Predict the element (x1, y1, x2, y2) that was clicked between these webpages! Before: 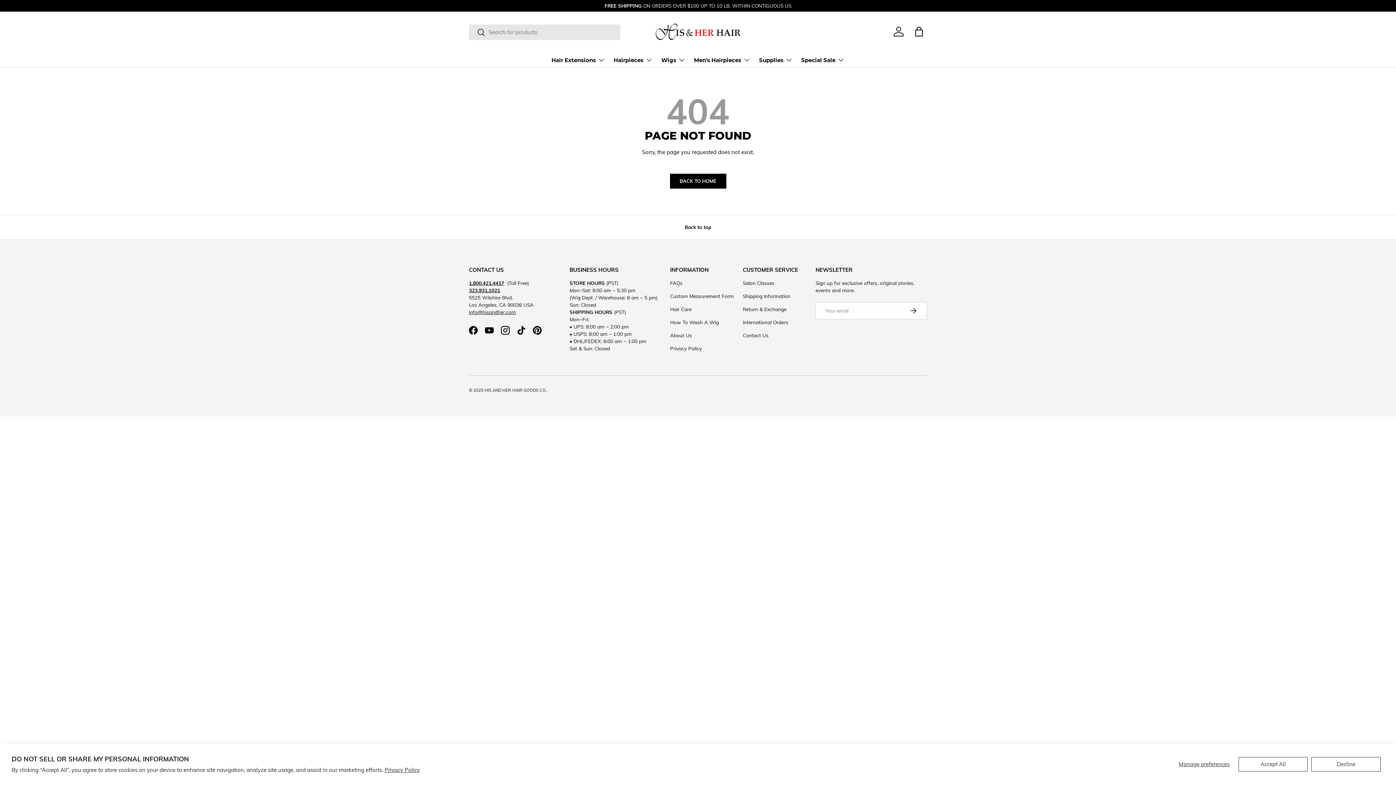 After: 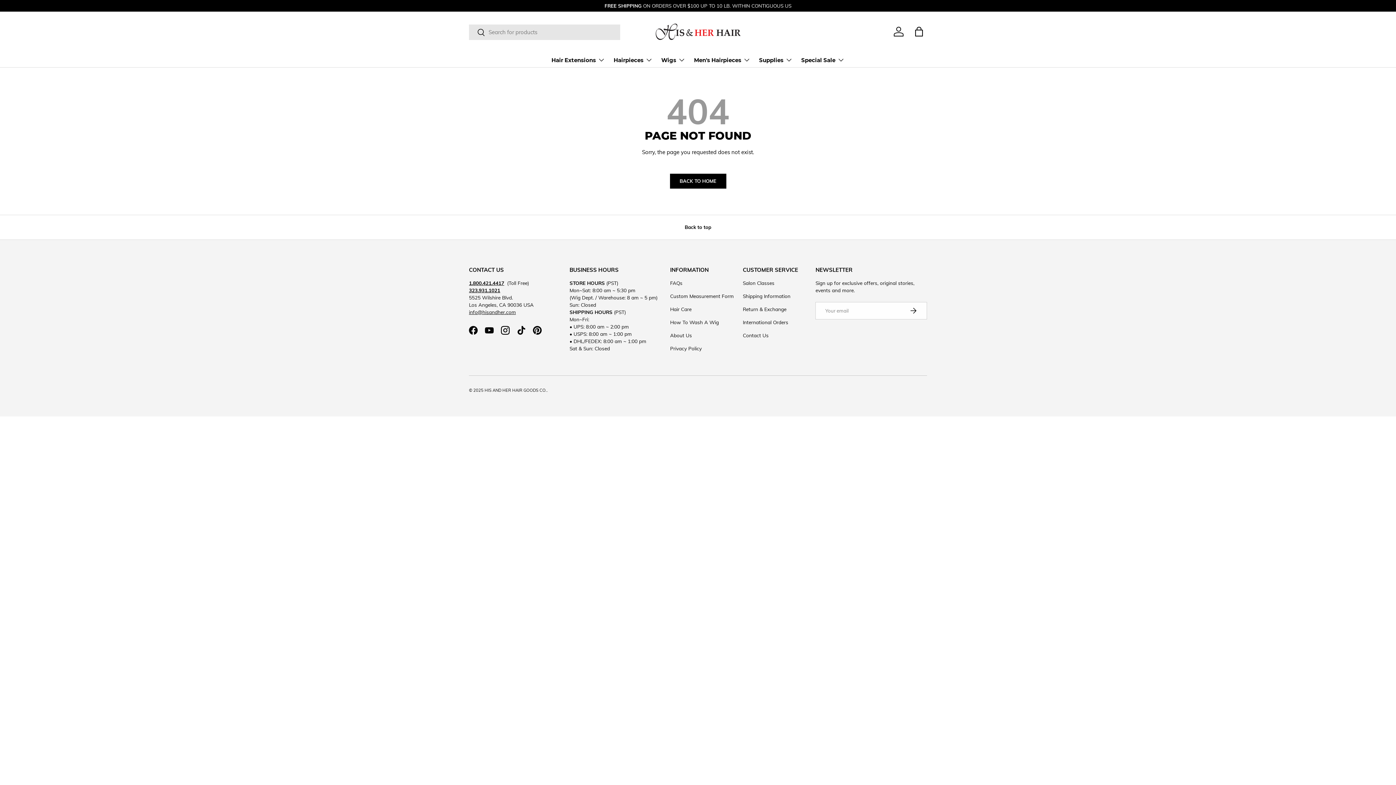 Action: bbox: (1311, 757, 1381, 771) label: Decline